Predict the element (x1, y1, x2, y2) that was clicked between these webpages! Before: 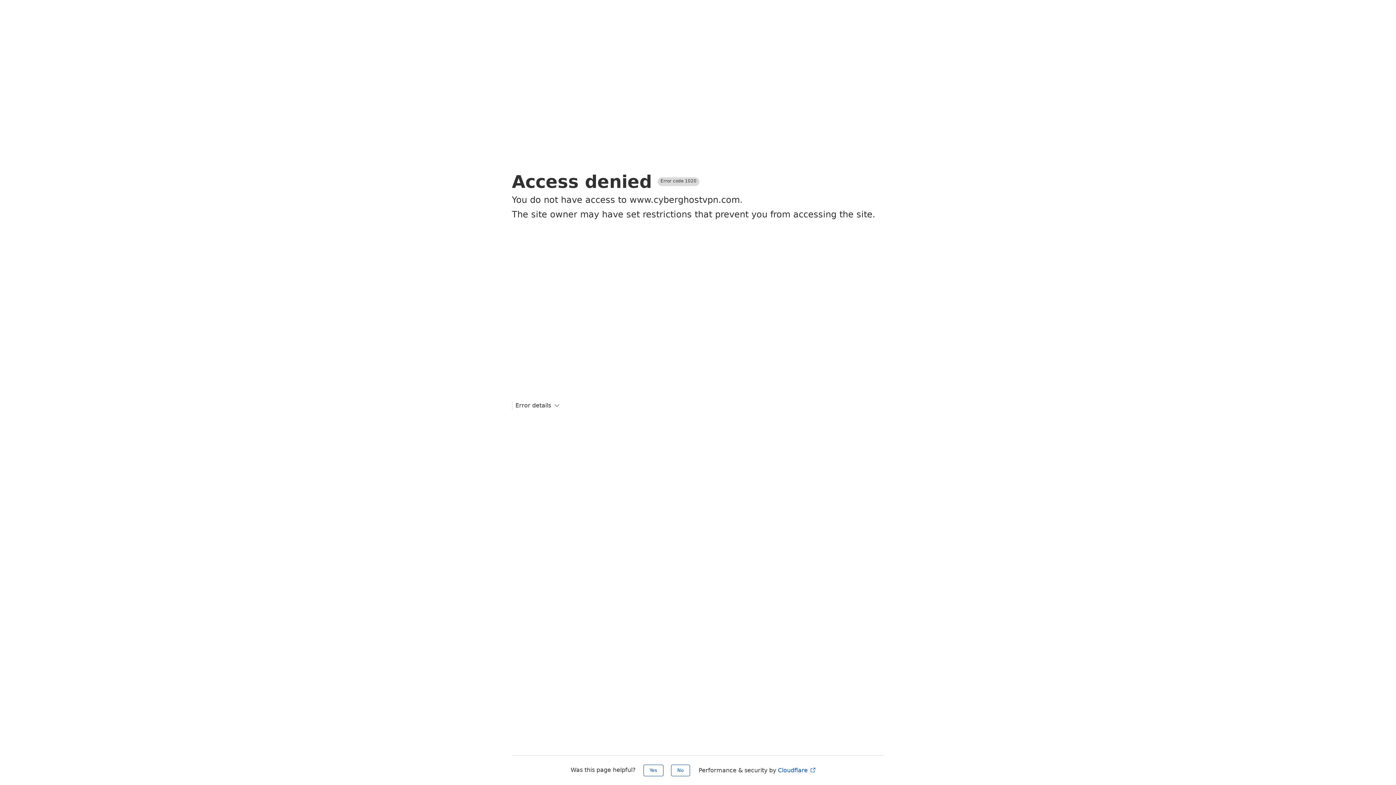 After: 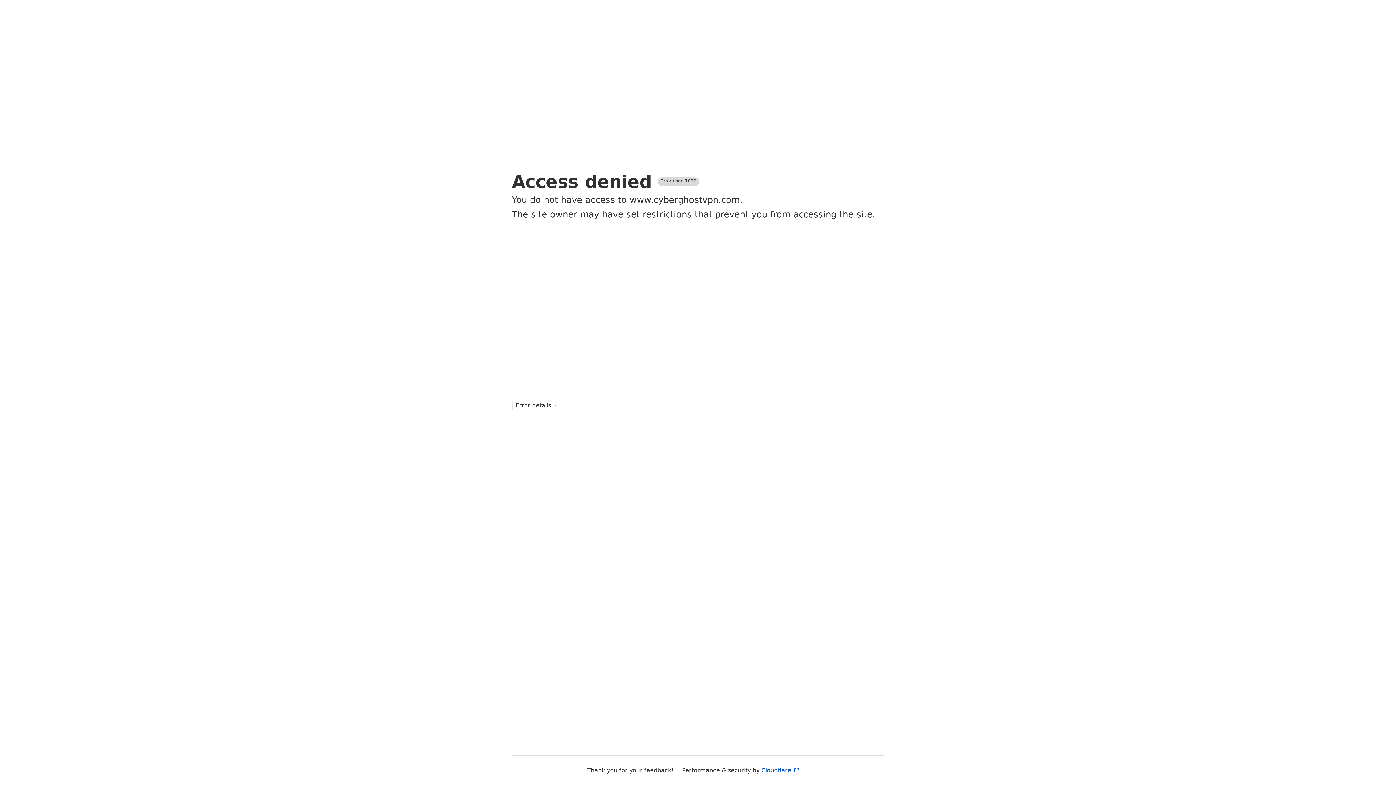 Action: label: Yes bbox: (643, 765, 663, 776)